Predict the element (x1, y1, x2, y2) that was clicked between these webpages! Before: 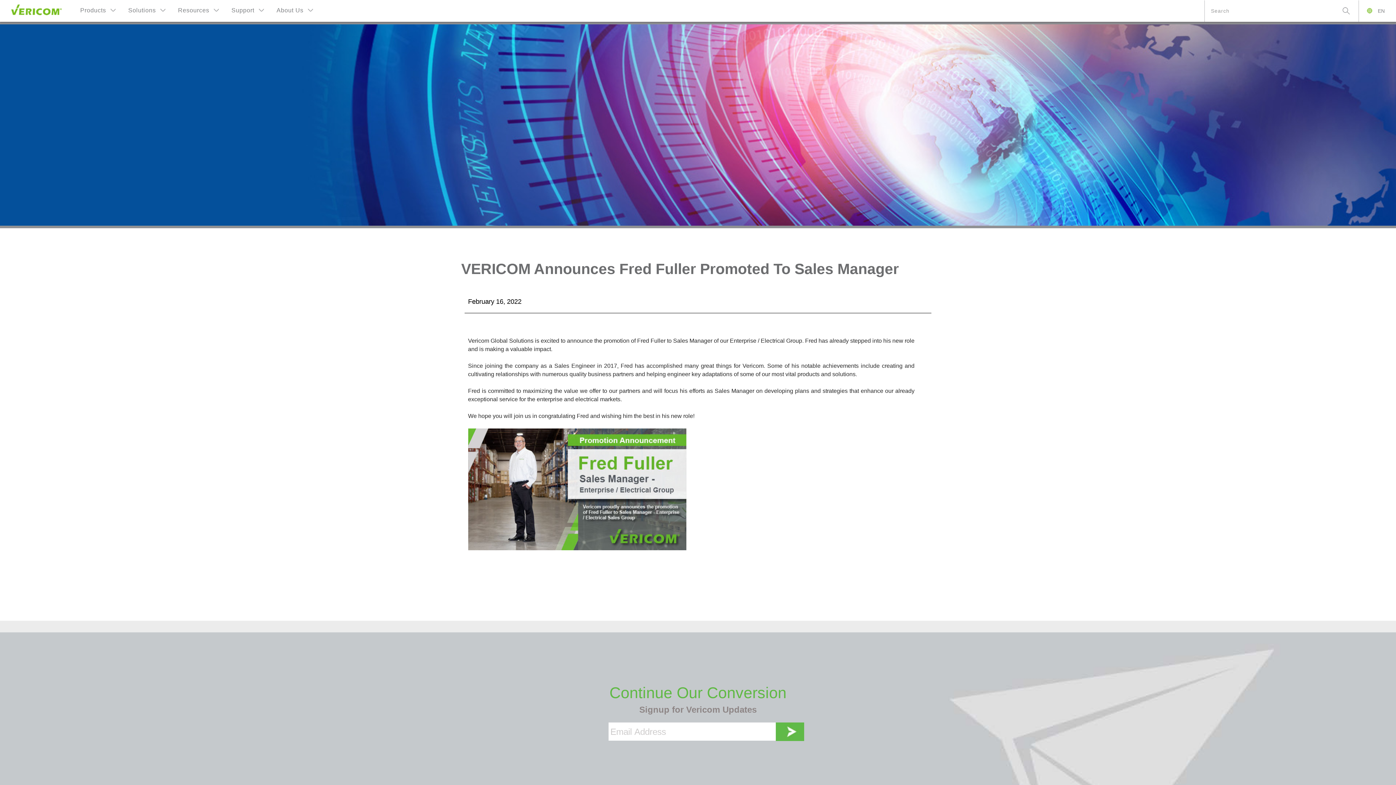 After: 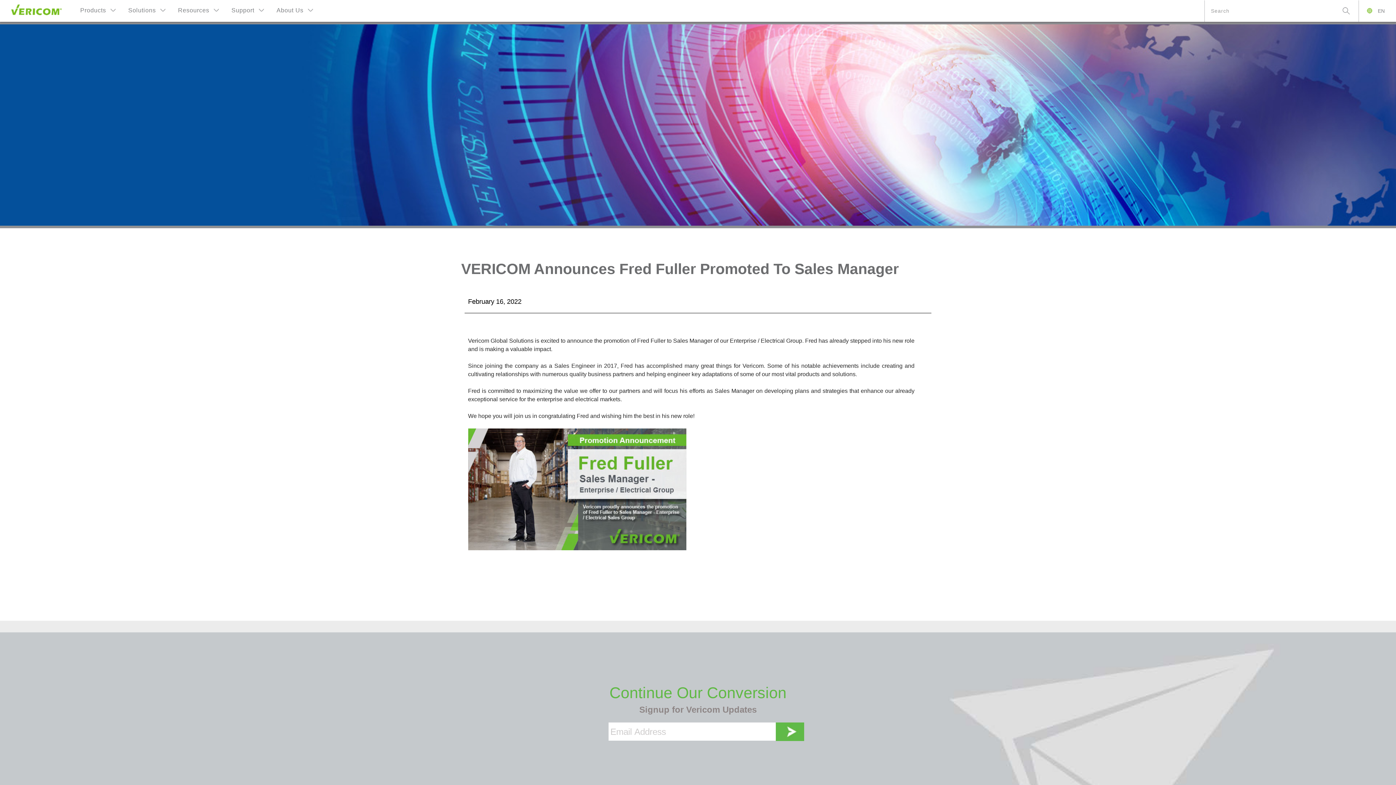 Action: bbox: (1342, 7, 1350, 14)